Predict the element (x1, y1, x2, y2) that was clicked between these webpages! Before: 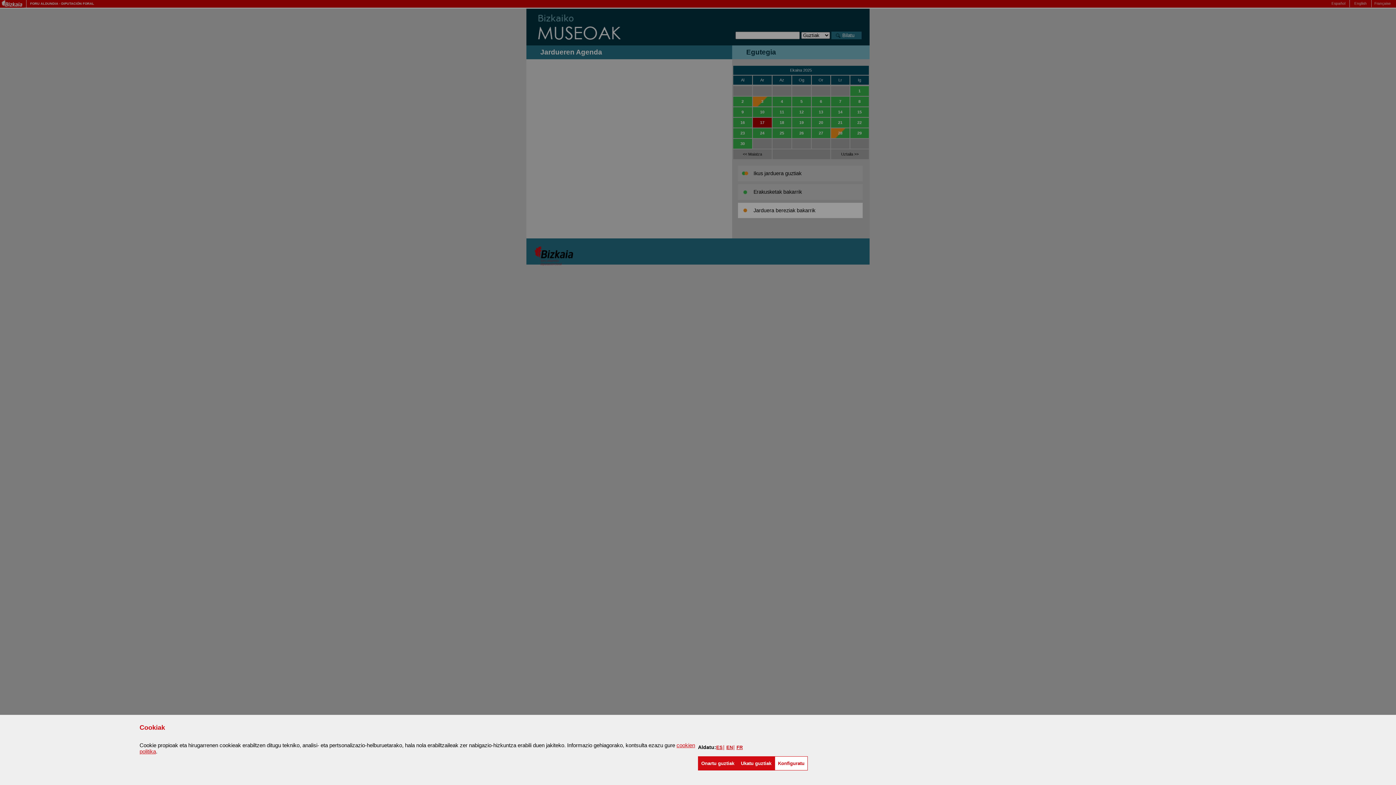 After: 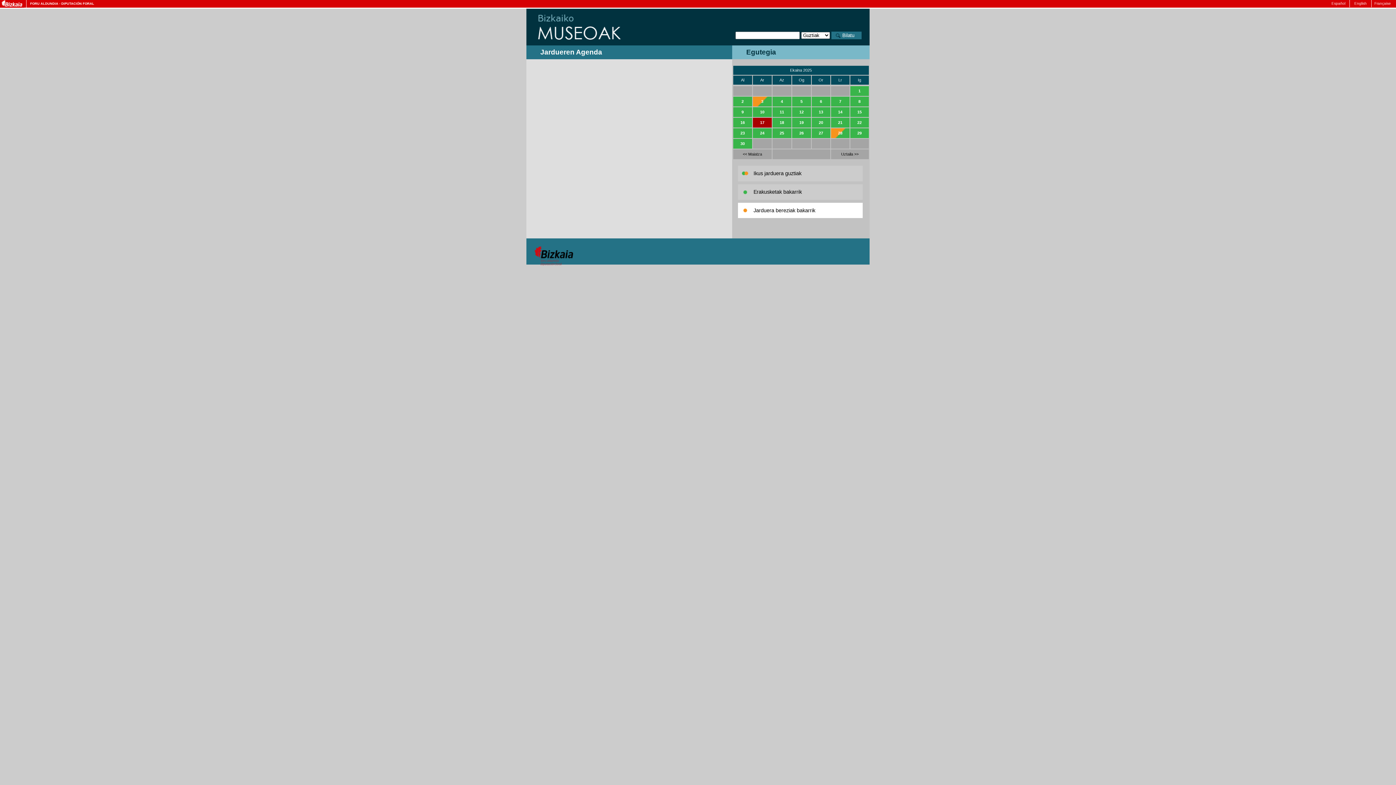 Action: label: Onartu guztiak bbox: (698, 756, 737, 770)